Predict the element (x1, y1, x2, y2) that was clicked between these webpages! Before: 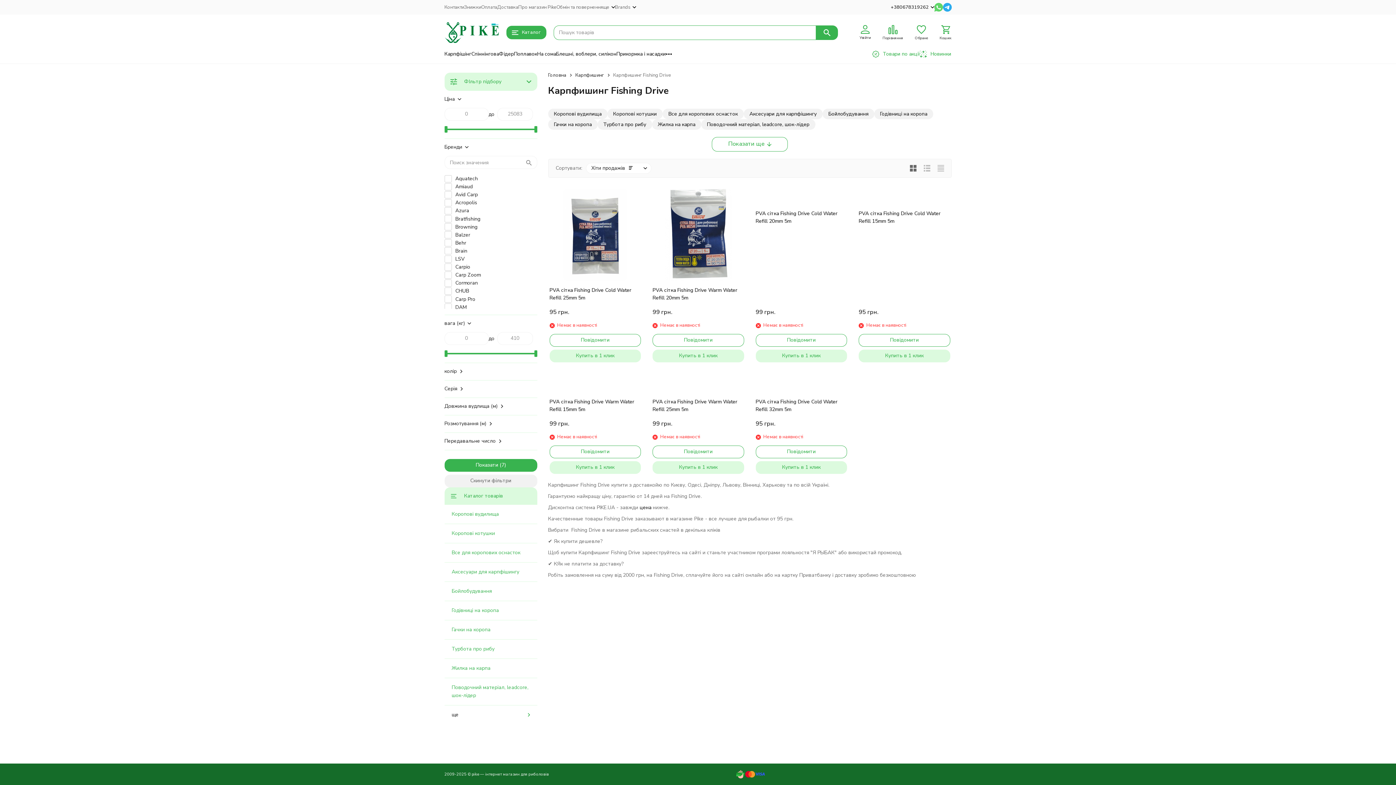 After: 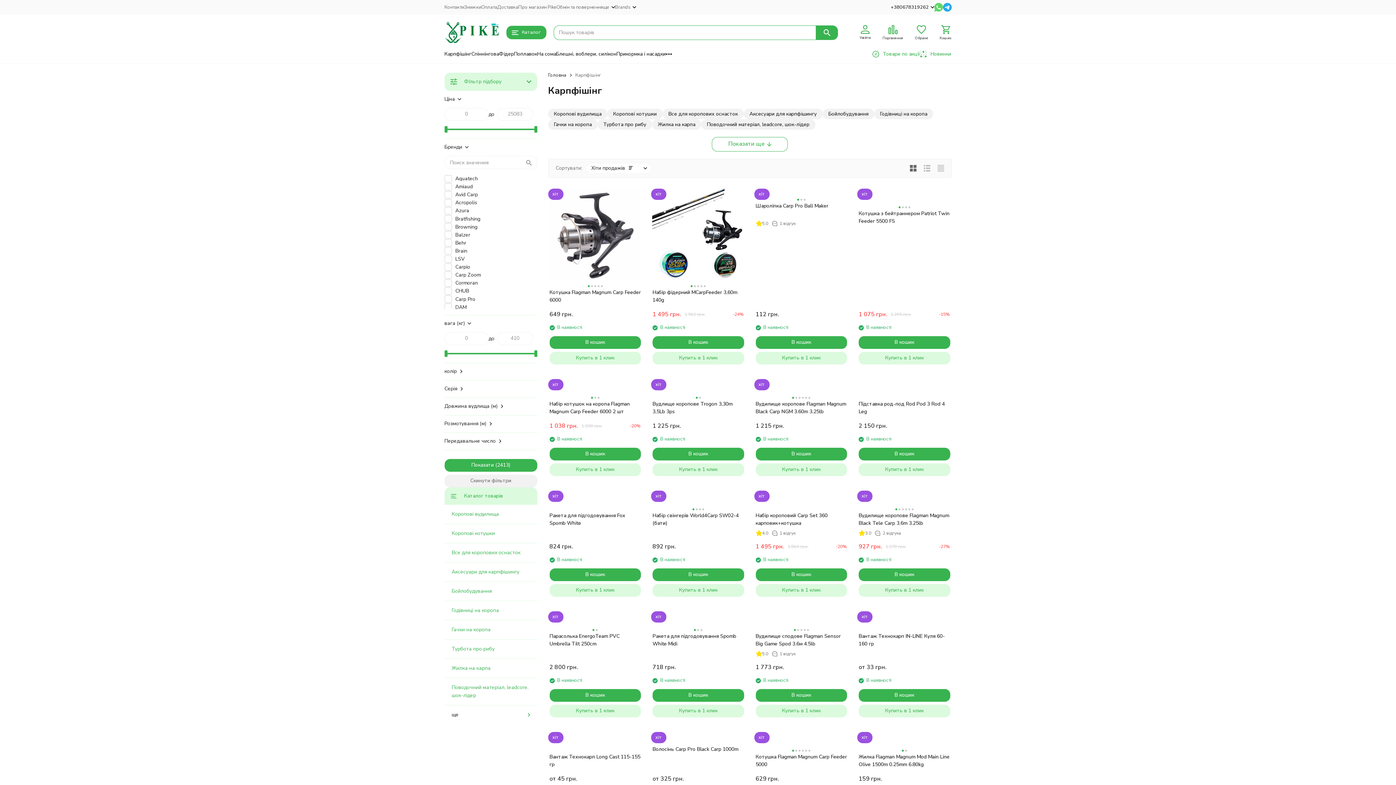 Action: label: Карпфішінг bbox: (444, 50, 471, 57)